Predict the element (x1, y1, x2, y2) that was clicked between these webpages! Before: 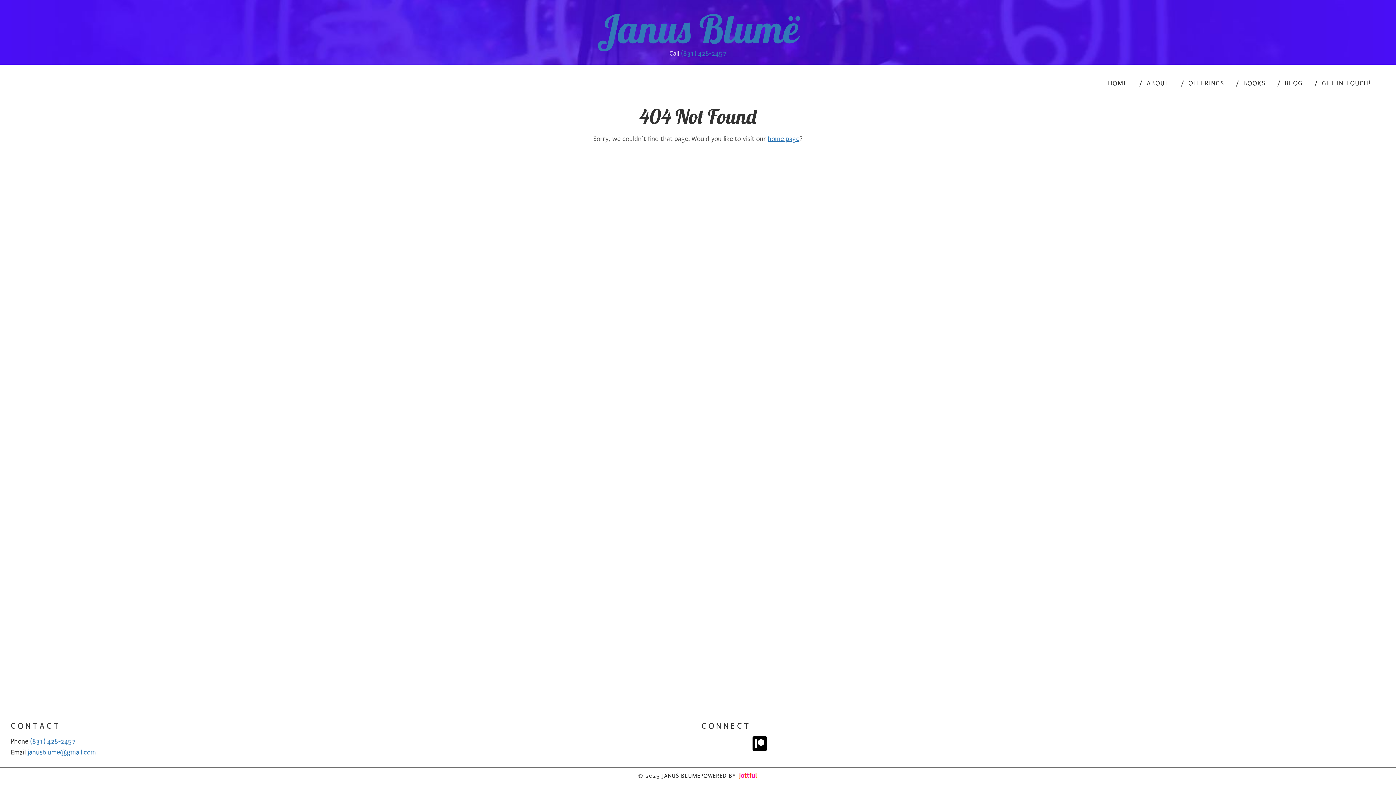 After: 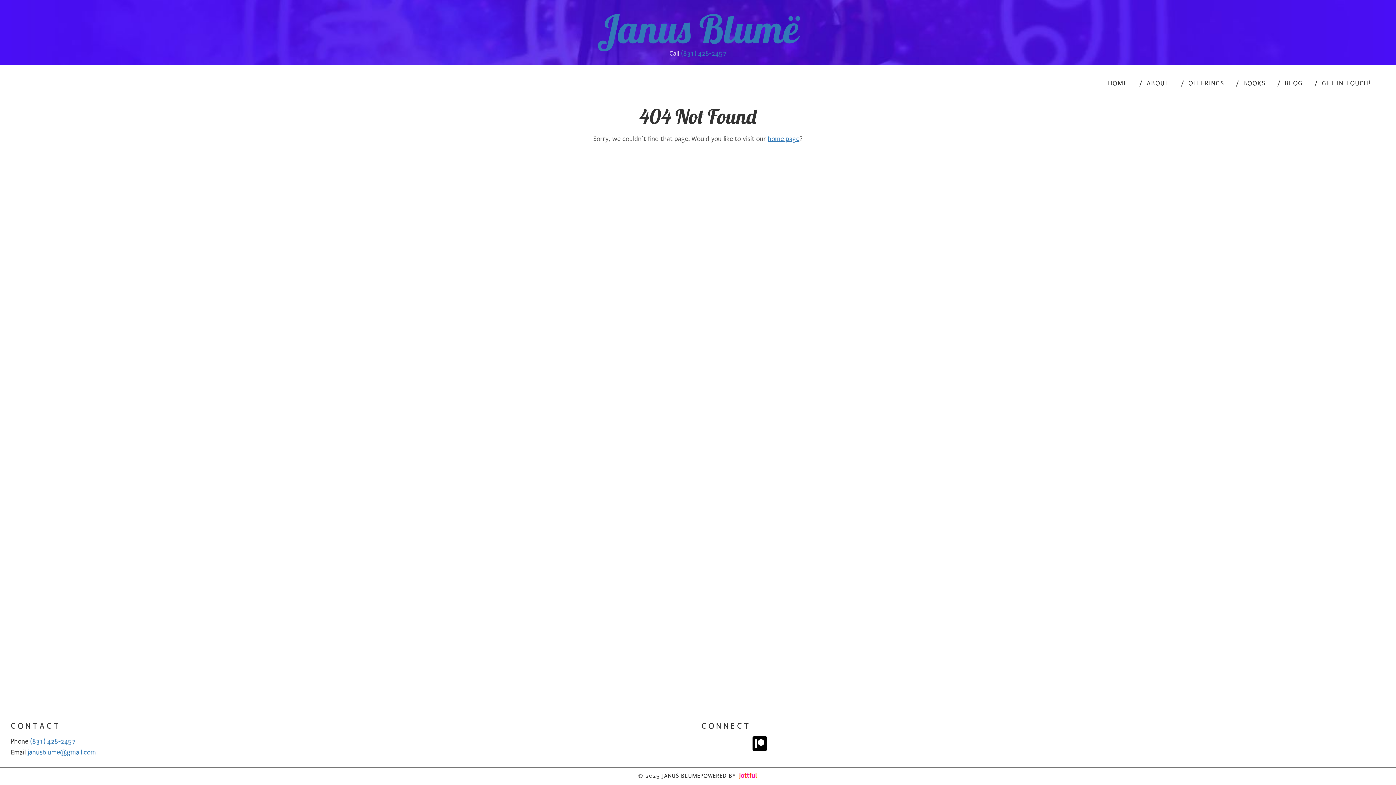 Action: bbox: (714, 736, 727, 751)